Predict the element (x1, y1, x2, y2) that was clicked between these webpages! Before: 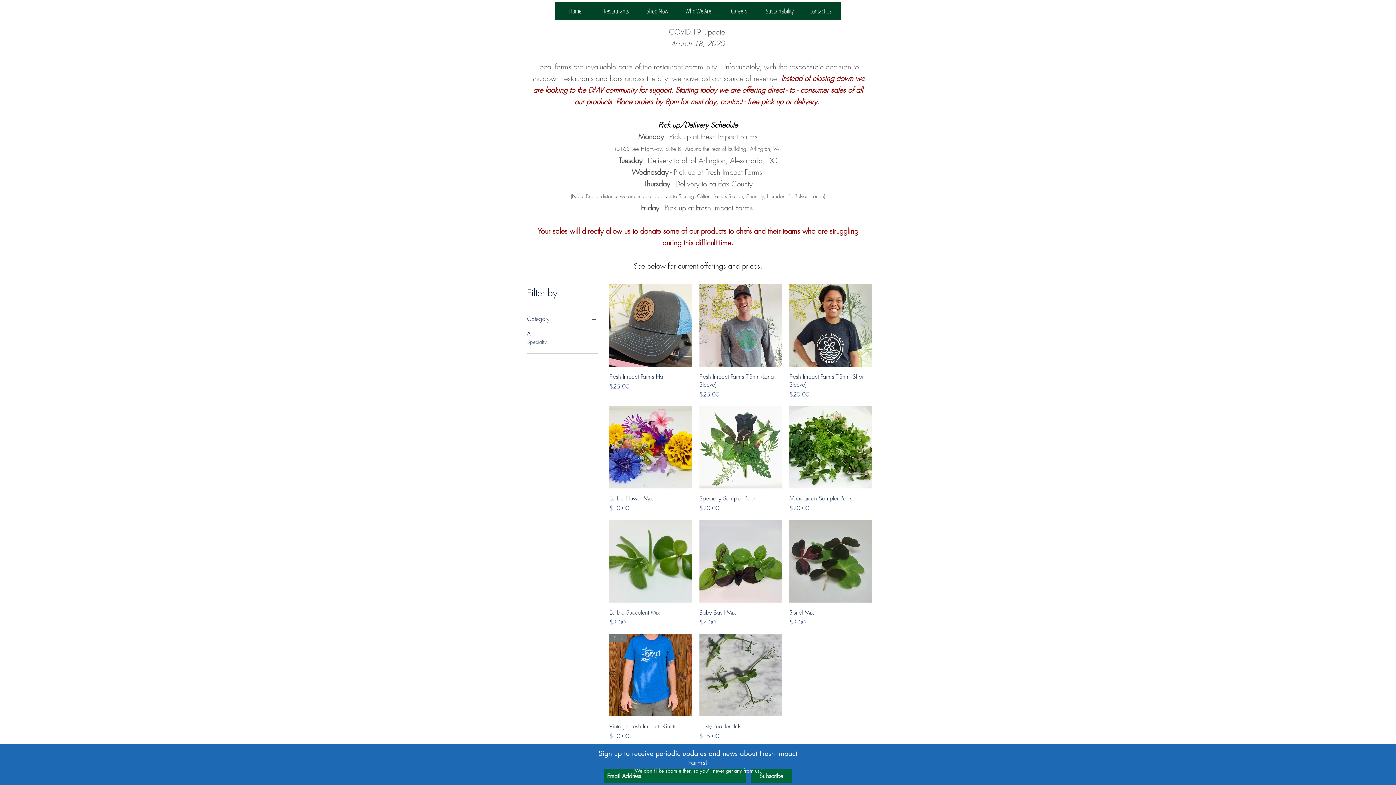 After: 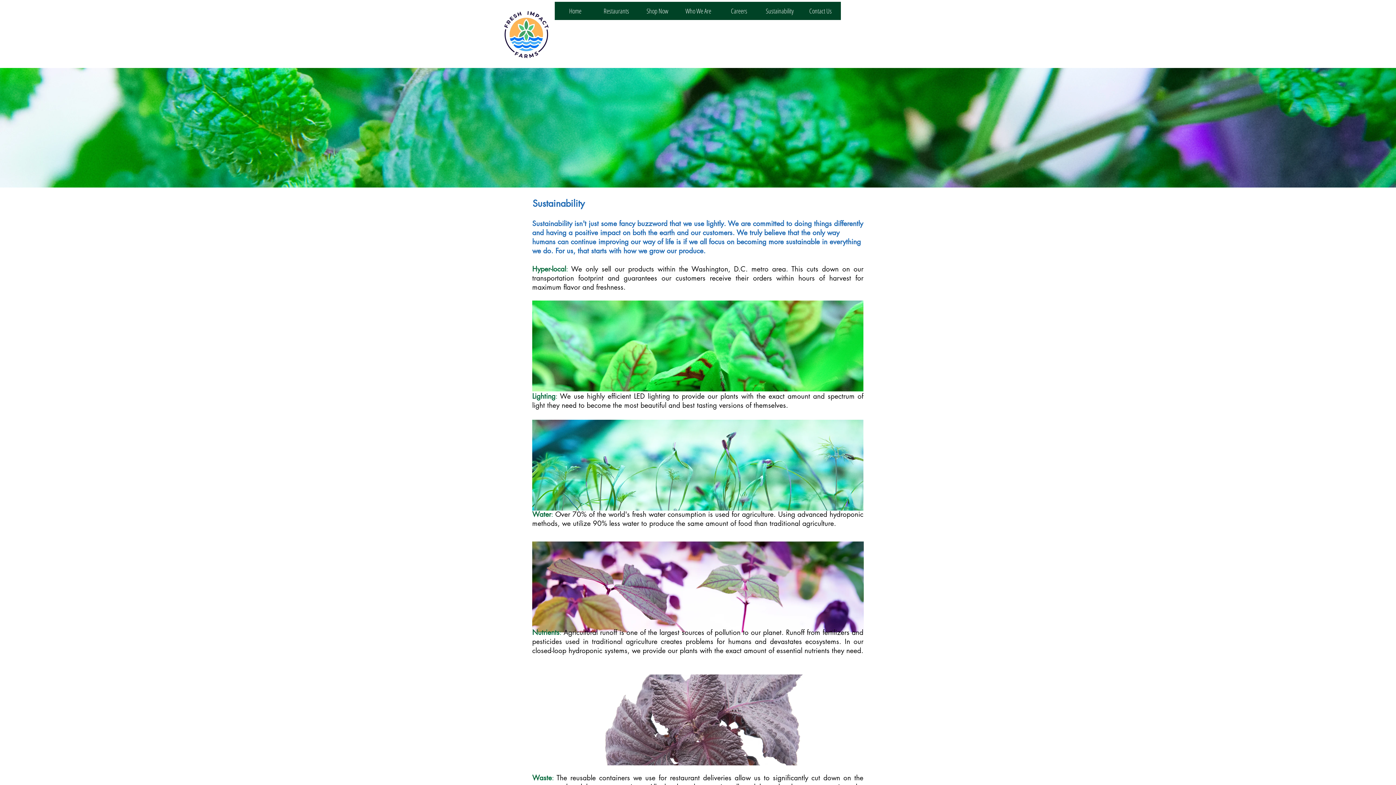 Action: bbox: (759, 1, 800, 20) label: Sustainability